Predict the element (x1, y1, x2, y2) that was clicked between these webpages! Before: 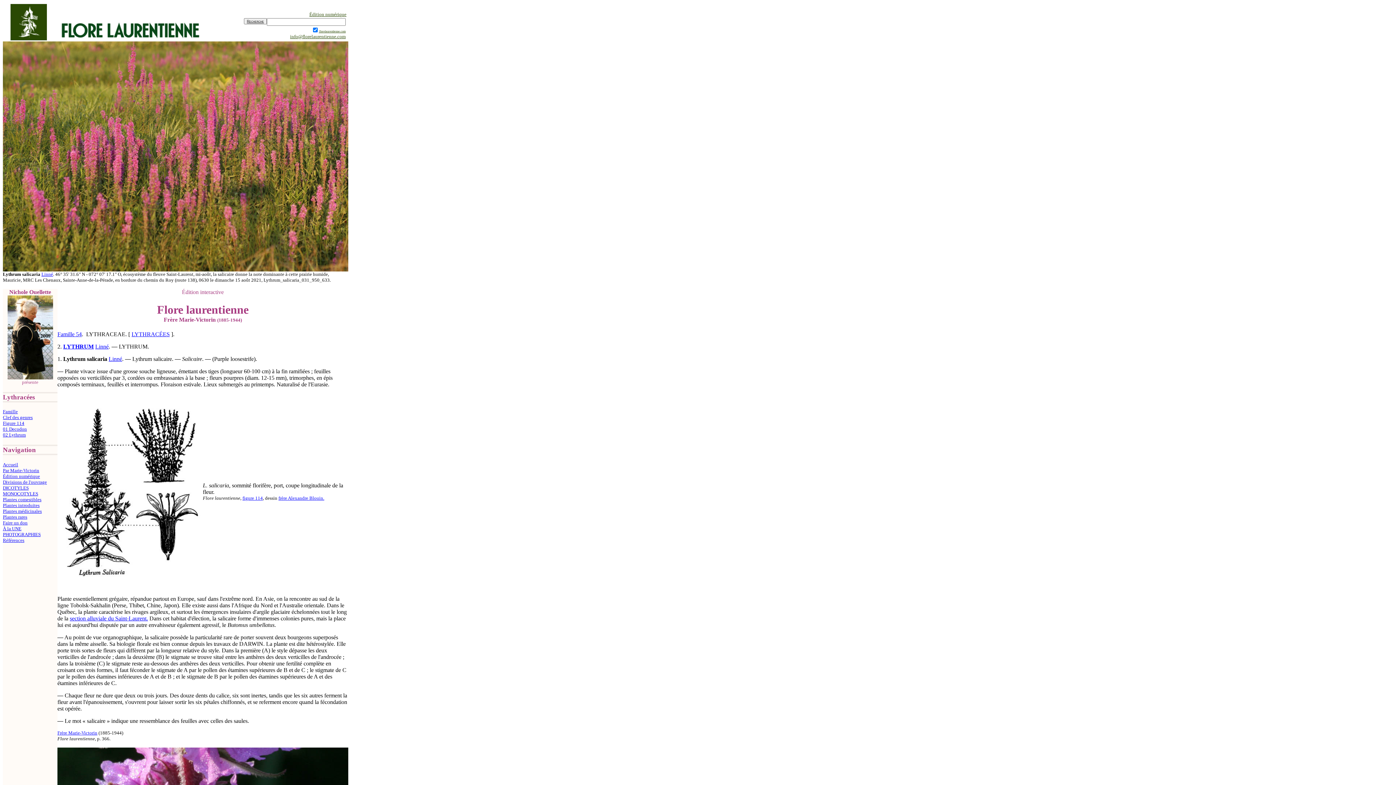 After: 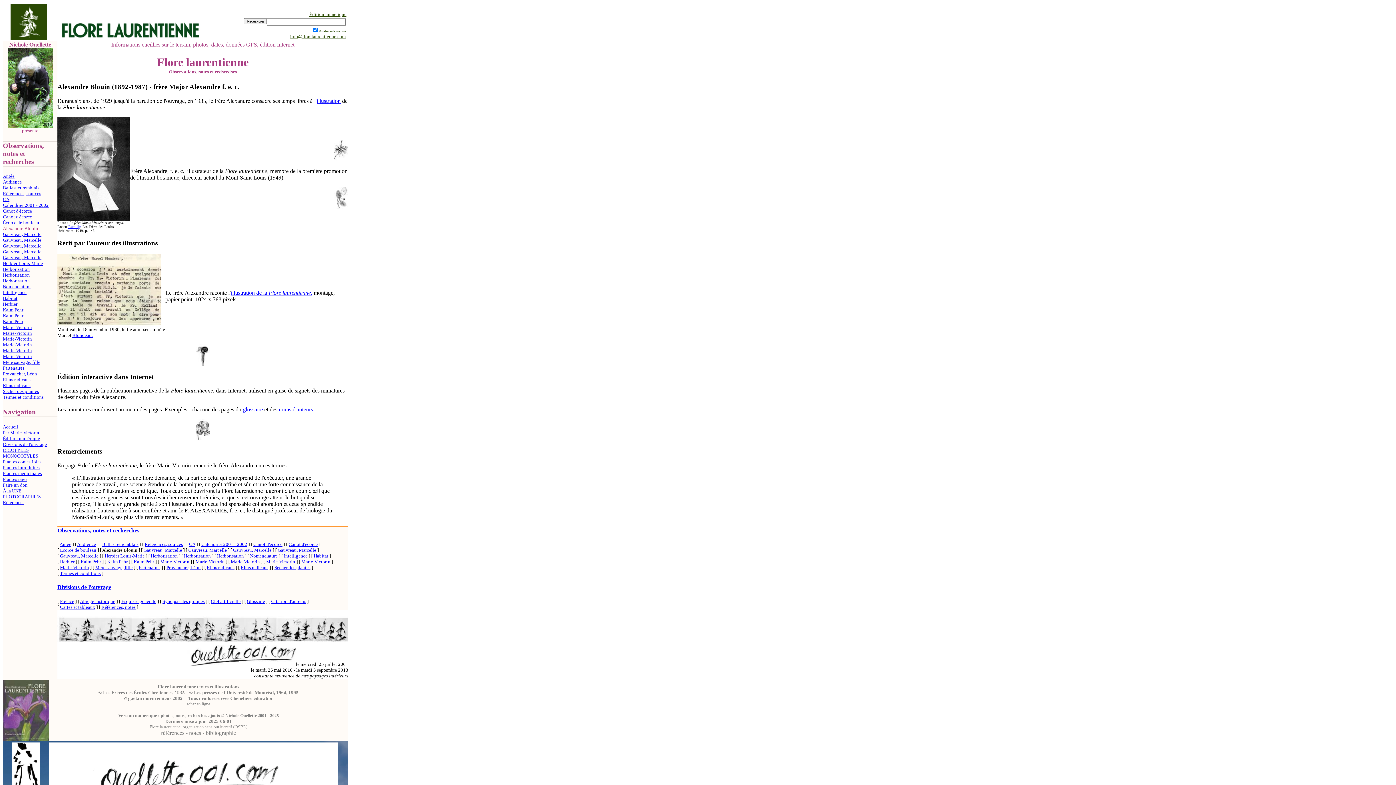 Action: bbox: (278, 495, 324, 501) label: frère Alexandre Blouin.